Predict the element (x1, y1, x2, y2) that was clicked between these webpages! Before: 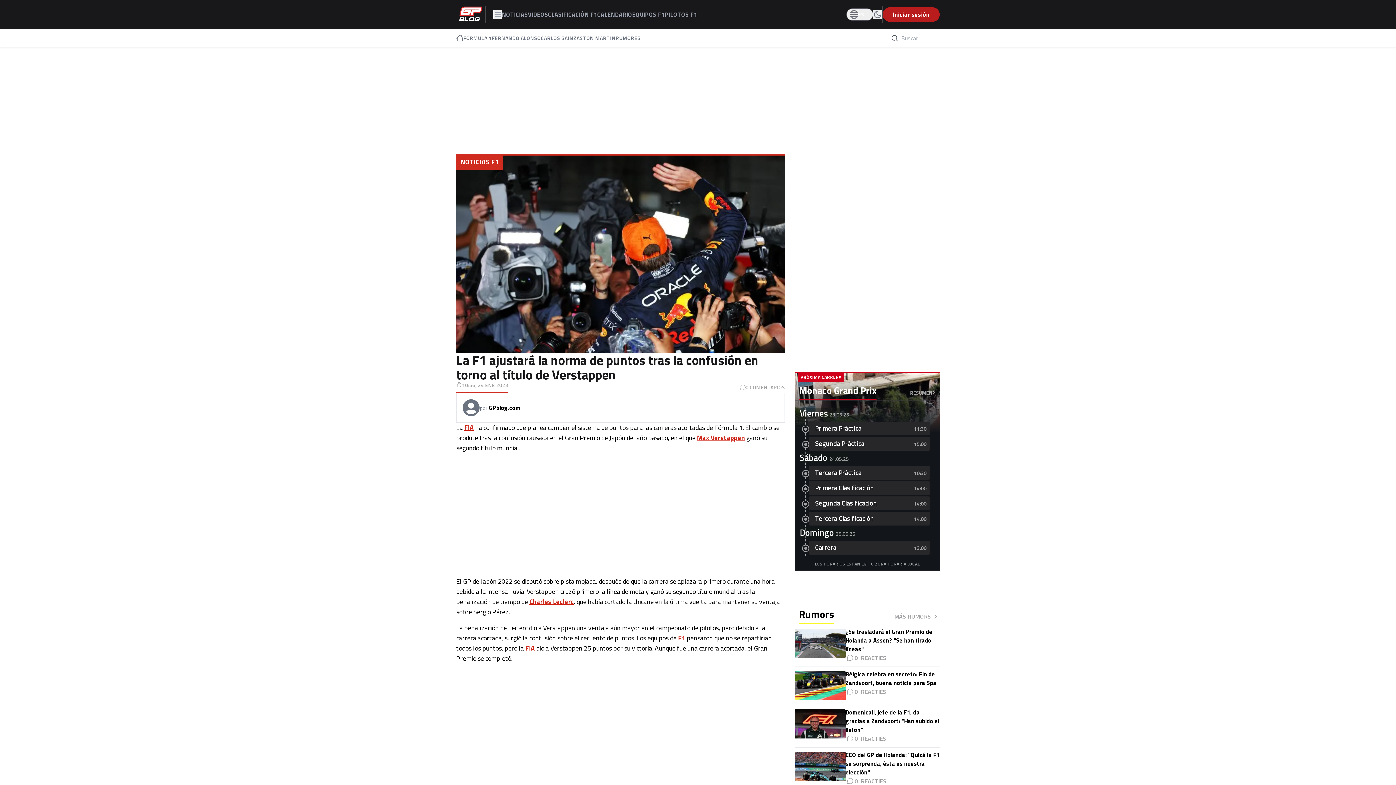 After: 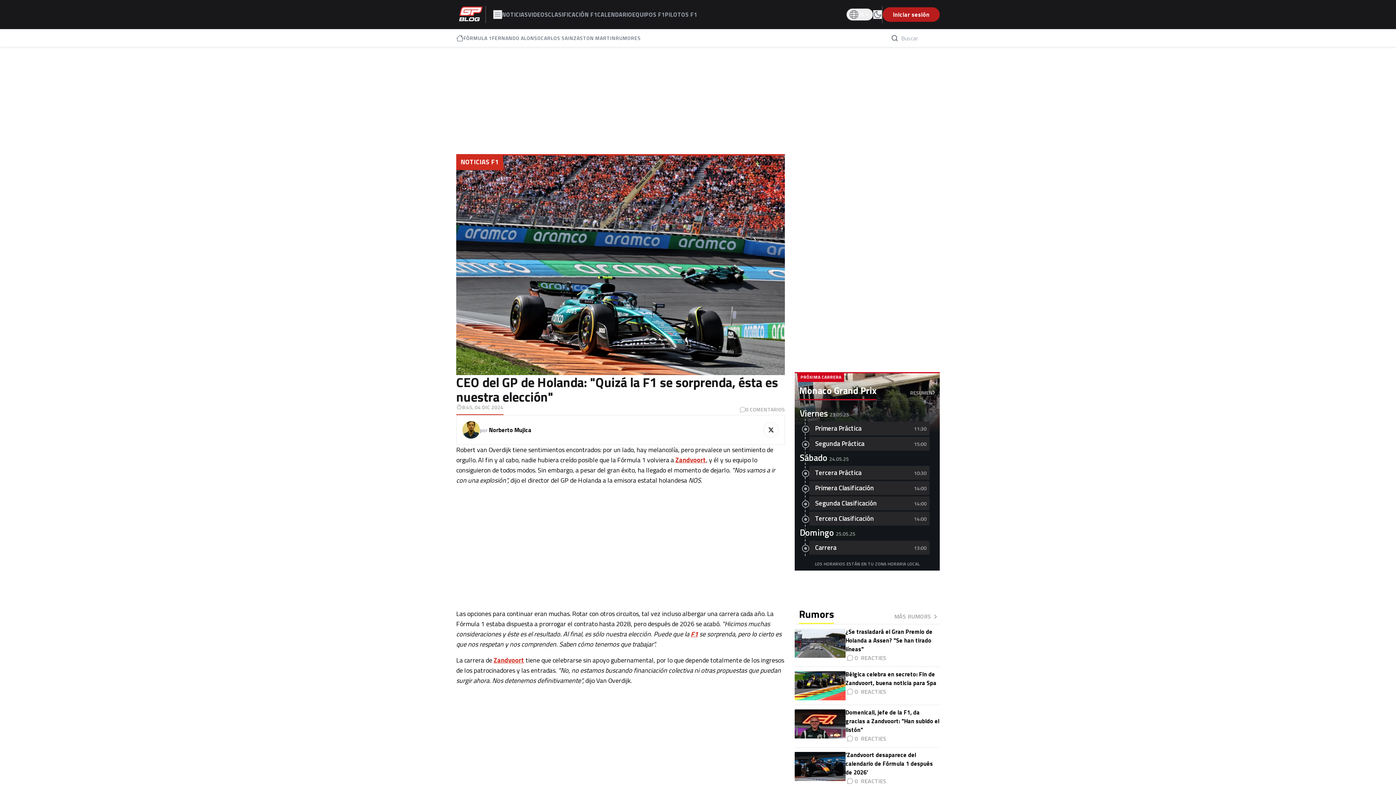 Action: bbox: (845, 752, 939, 777) label: CEO del GP de Holanda: "Quizá la F1 se sorprenda, ésta es nuestra elección"